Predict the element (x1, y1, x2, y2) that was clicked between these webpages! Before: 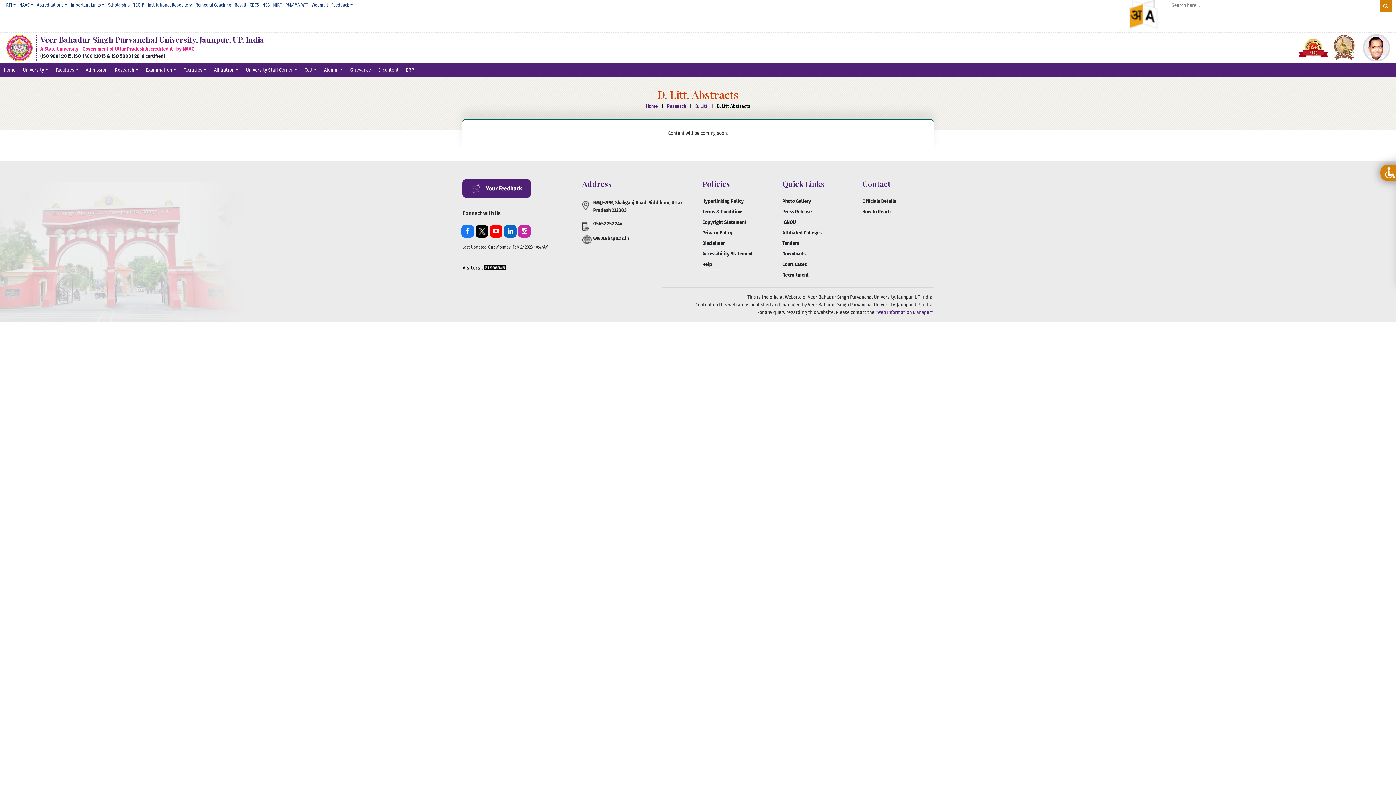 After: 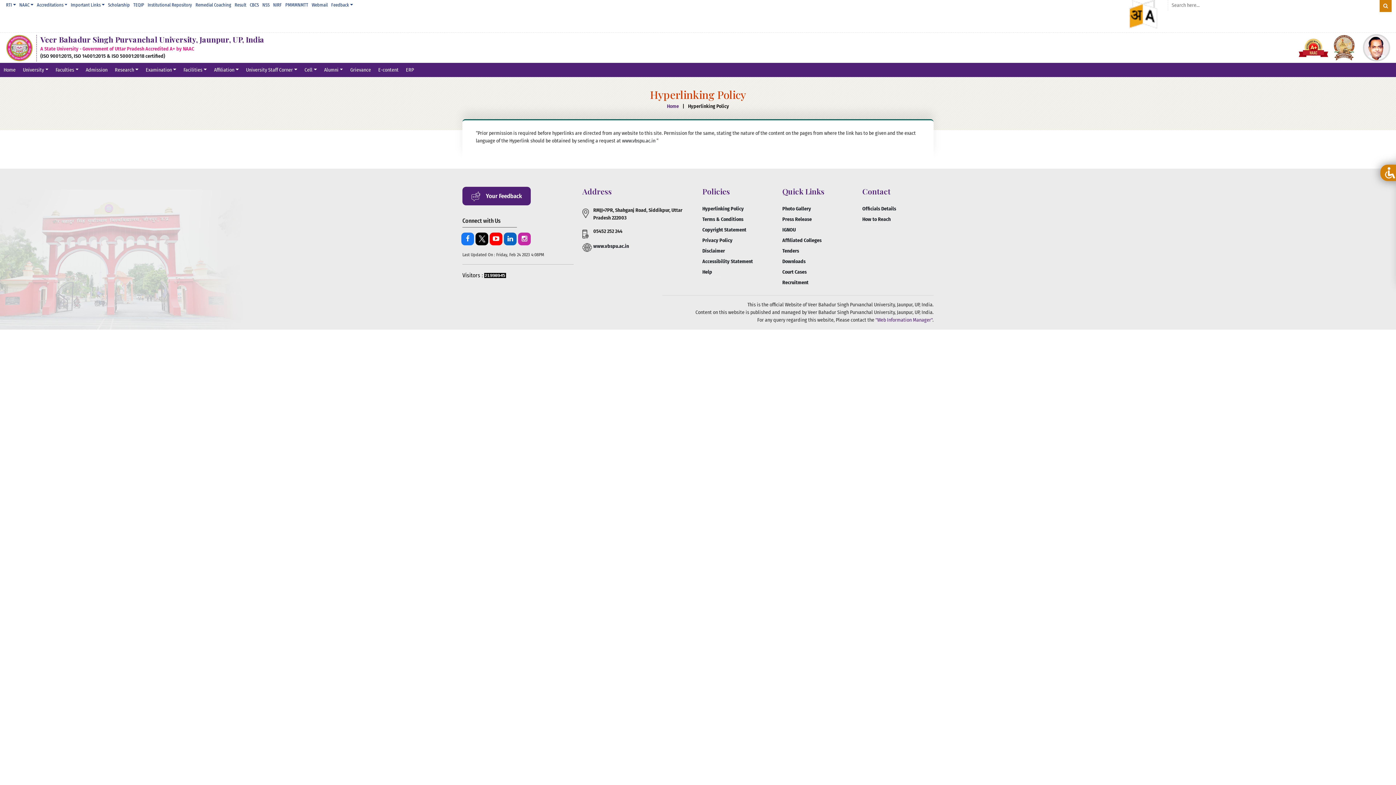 Action: bbox: (702, 195, 773, 206) label: Hyperlinking Policy